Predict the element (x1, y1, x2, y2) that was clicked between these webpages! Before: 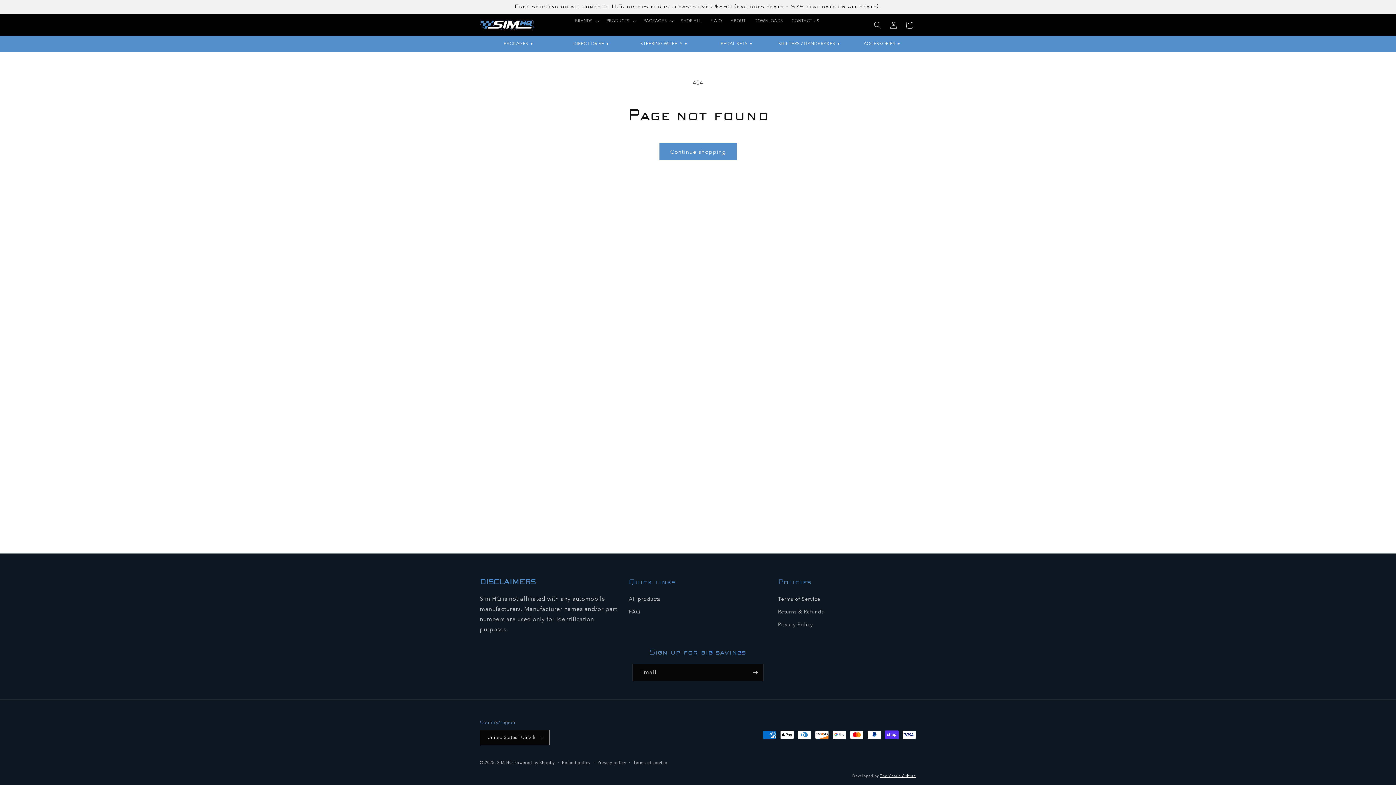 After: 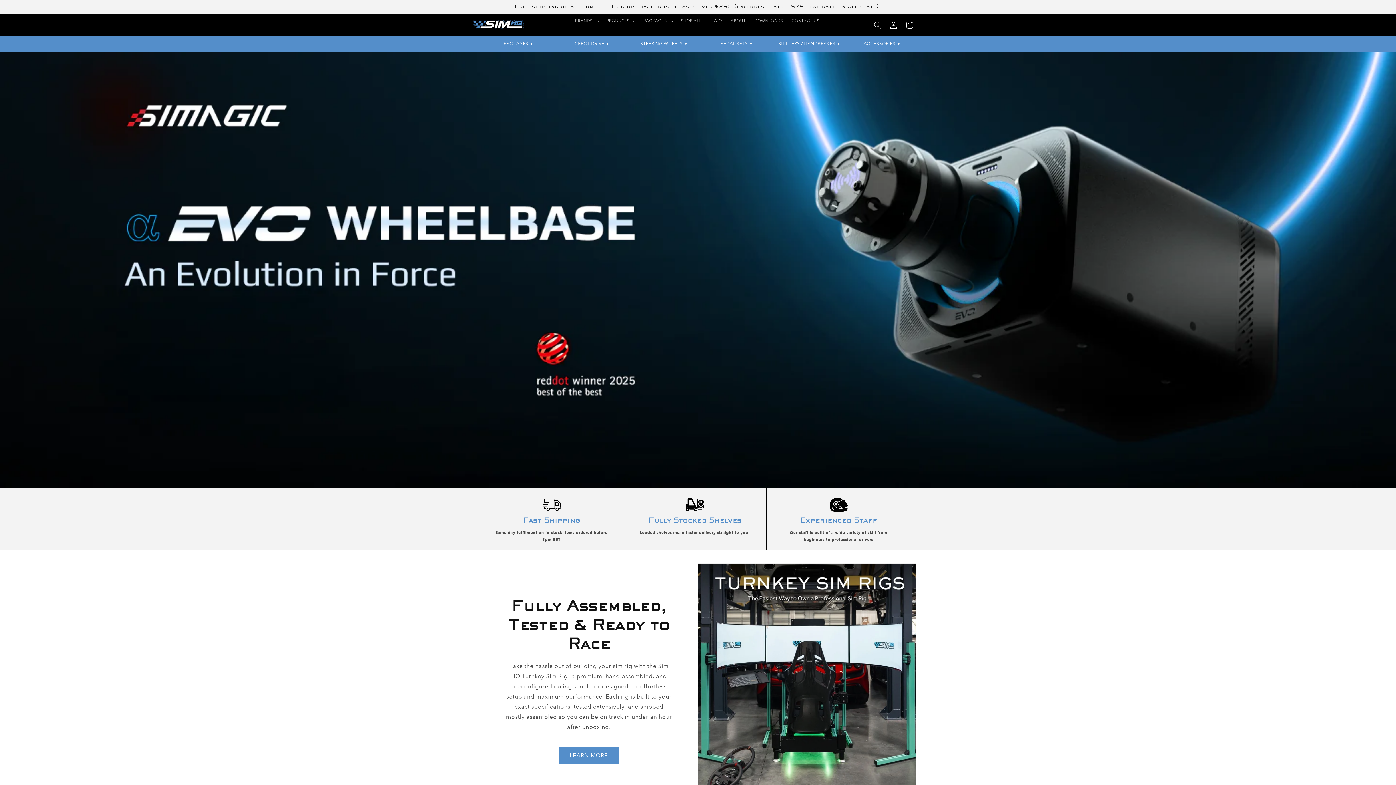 Action: bbox: (477, 17, 537, 32)